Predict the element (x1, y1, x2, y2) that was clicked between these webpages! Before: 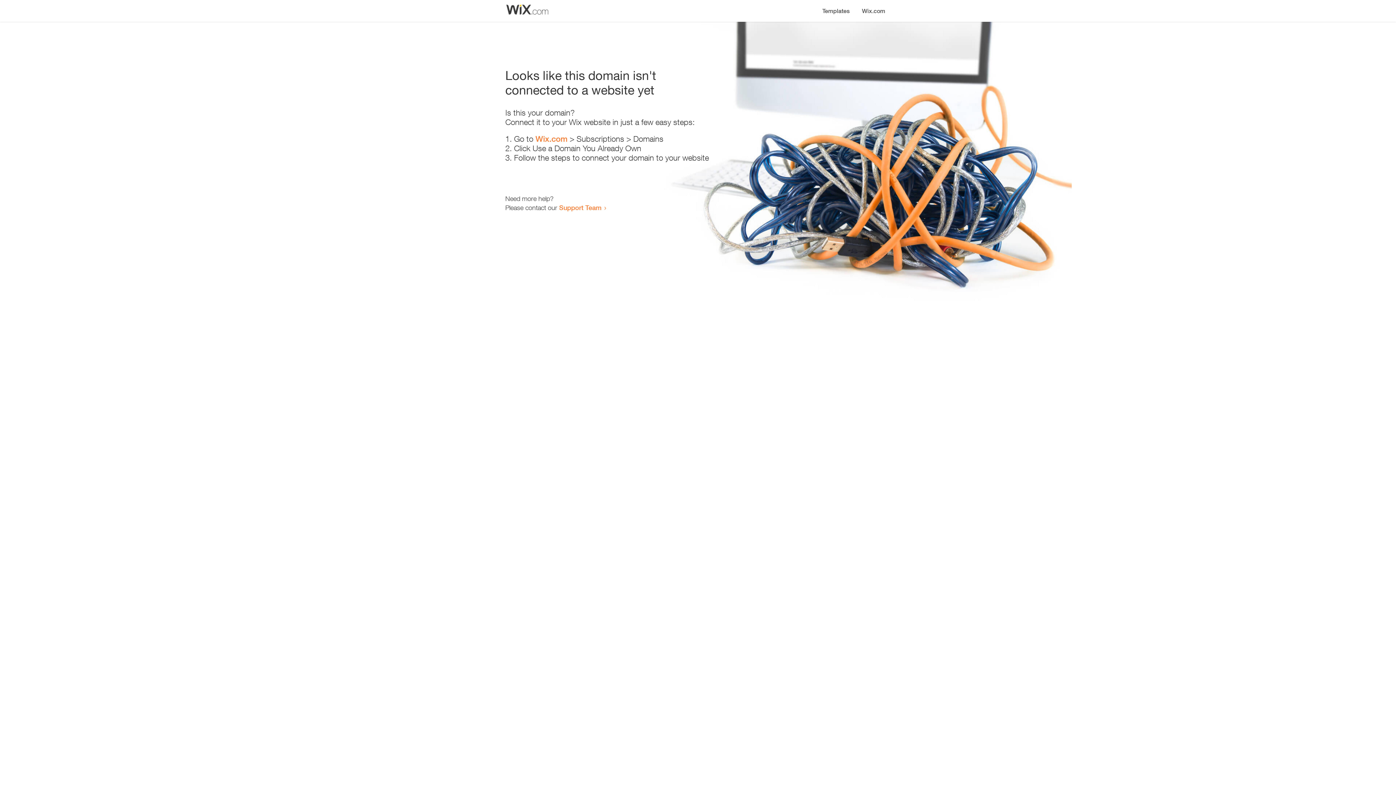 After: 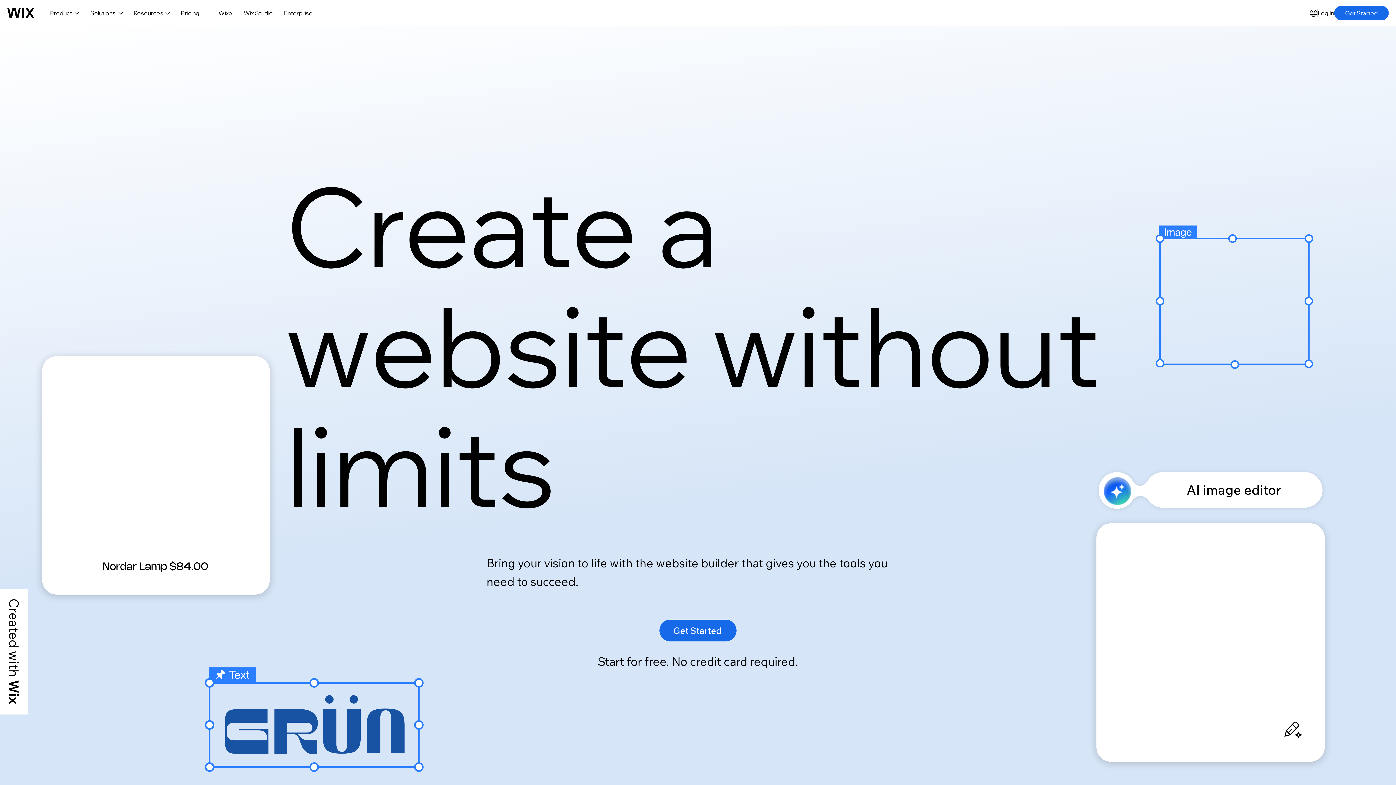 Action: bbox: (535, 134, 567, 143) label: Wix.com